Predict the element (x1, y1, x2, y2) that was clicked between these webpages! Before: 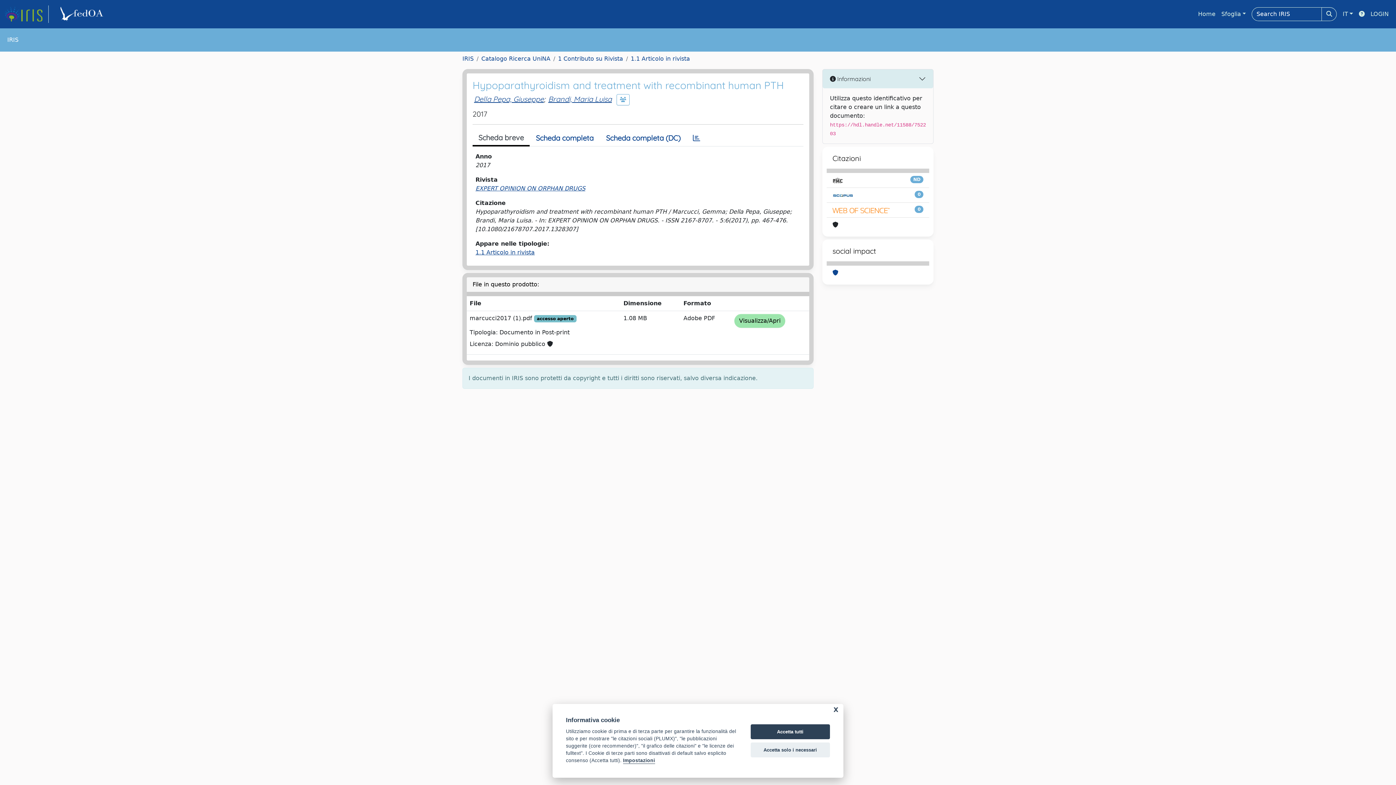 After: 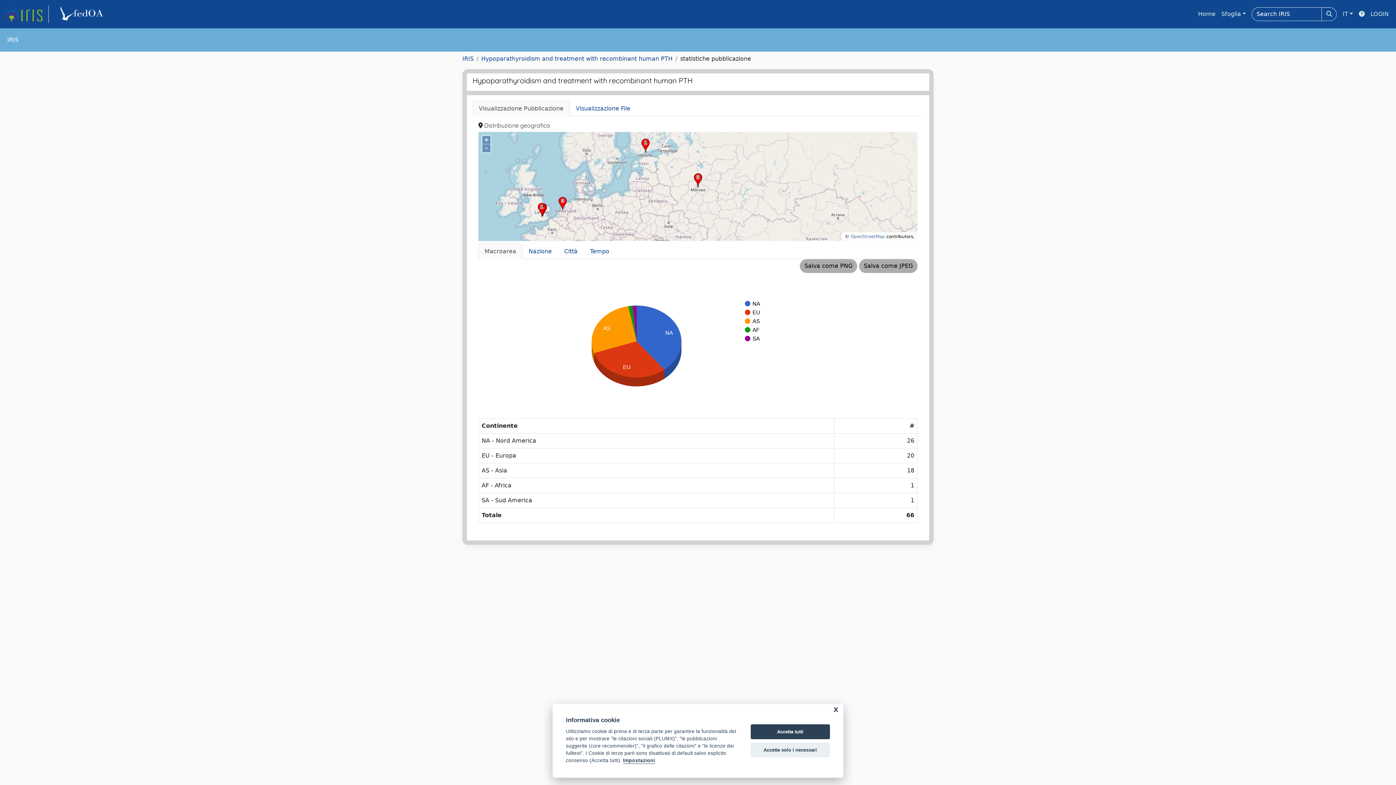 Action: bbox: (686, 130, 706, 145)